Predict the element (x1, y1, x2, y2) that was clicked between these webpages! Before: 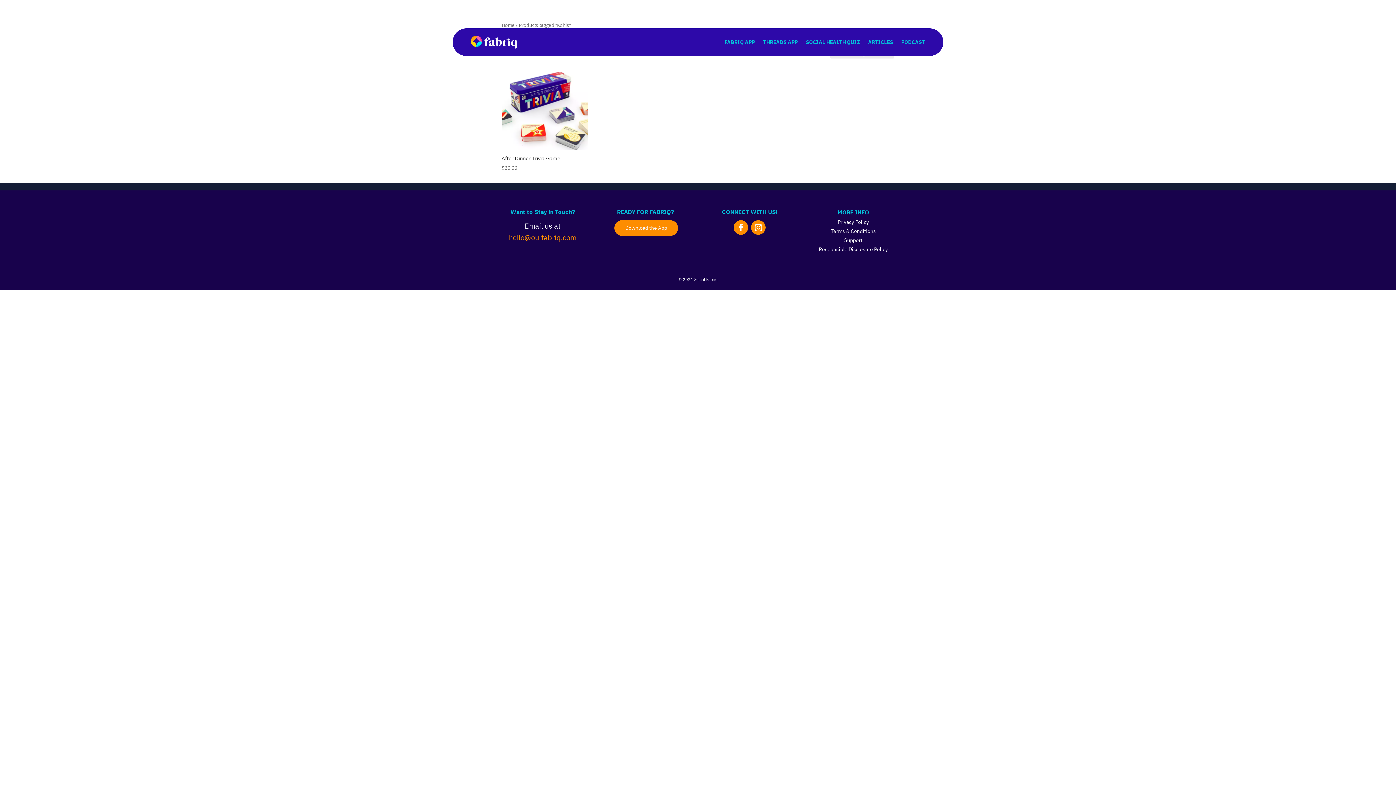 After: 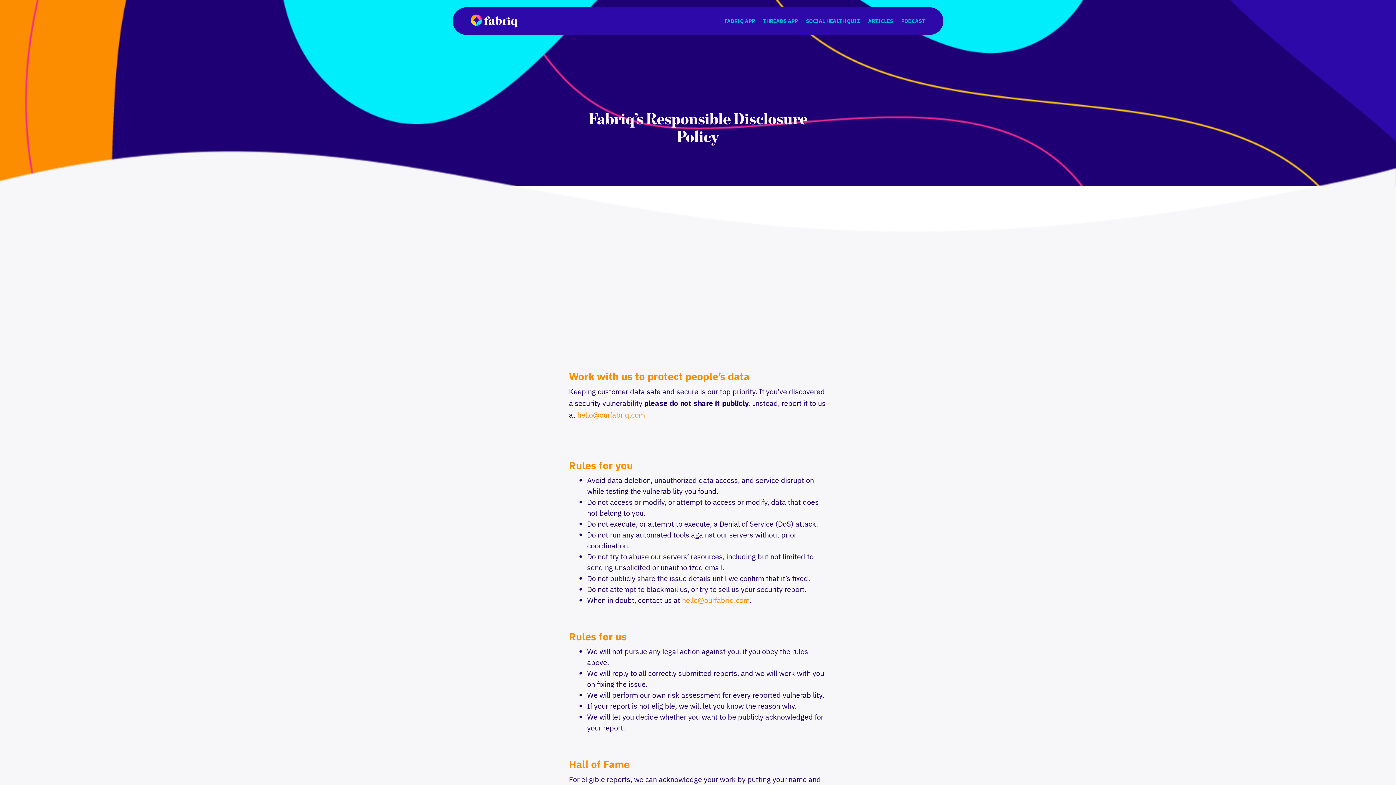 Action: bbox: (818, 246, 888, 252) label: Responsible Disclosure Policy